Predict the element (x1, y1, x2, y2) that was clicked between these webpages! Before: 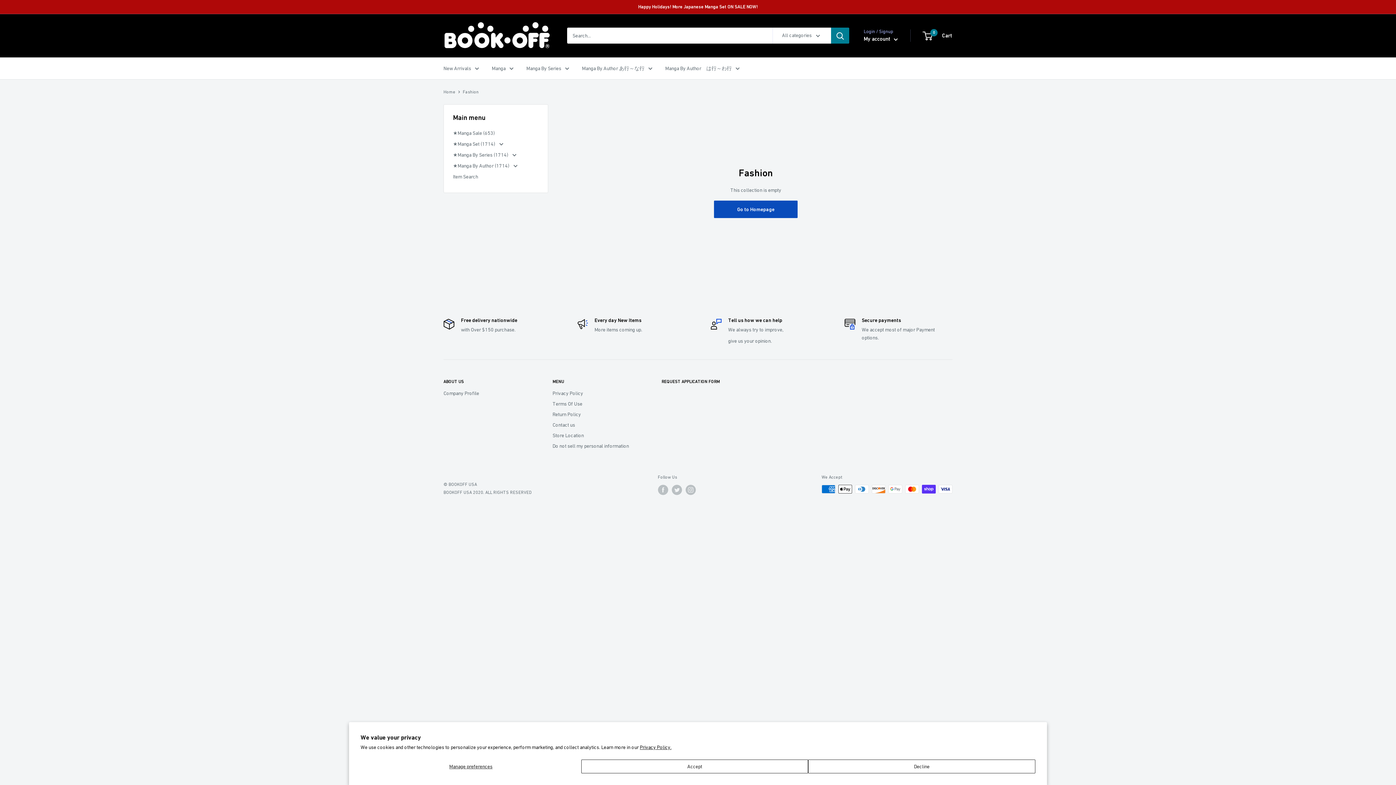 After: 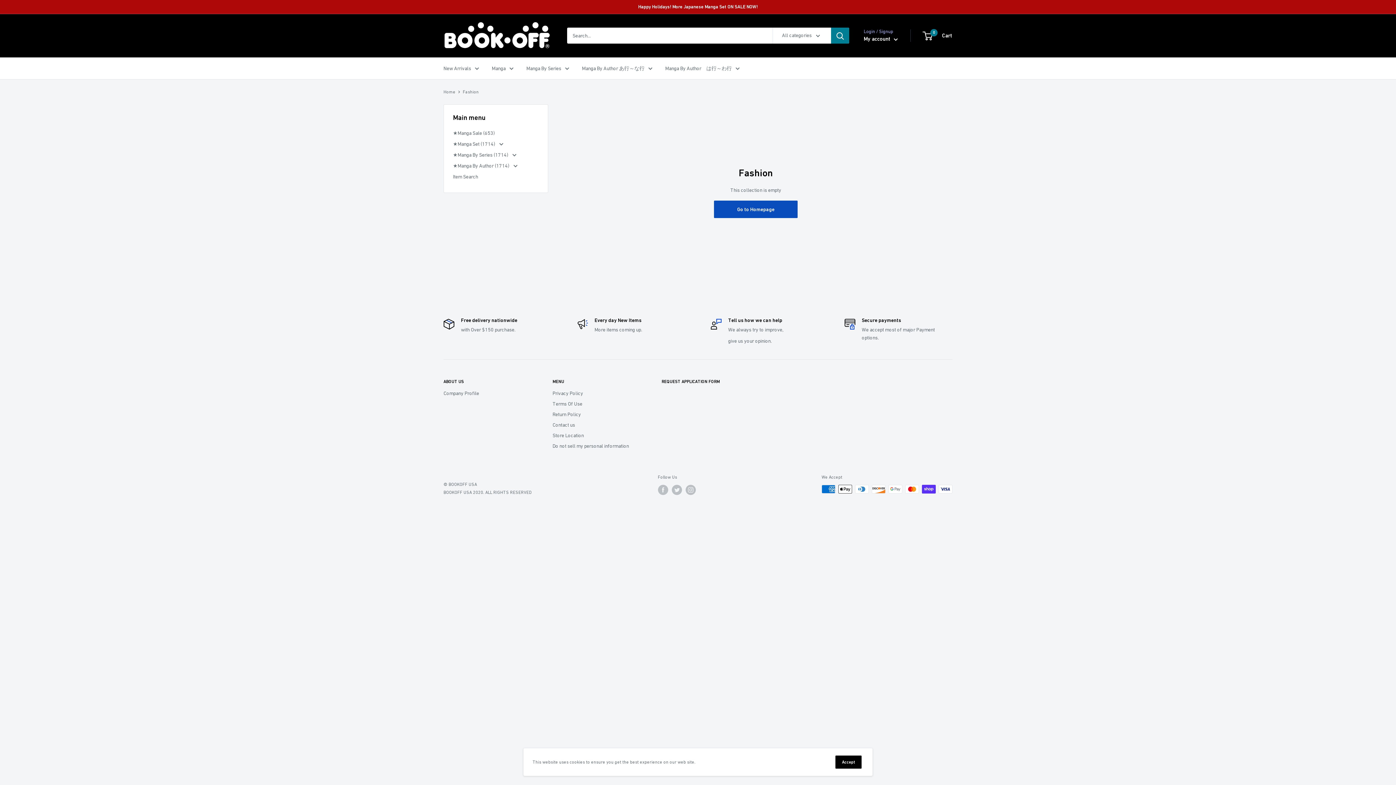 Action: label: Decline bbox: (808, 760, 1035, 773)